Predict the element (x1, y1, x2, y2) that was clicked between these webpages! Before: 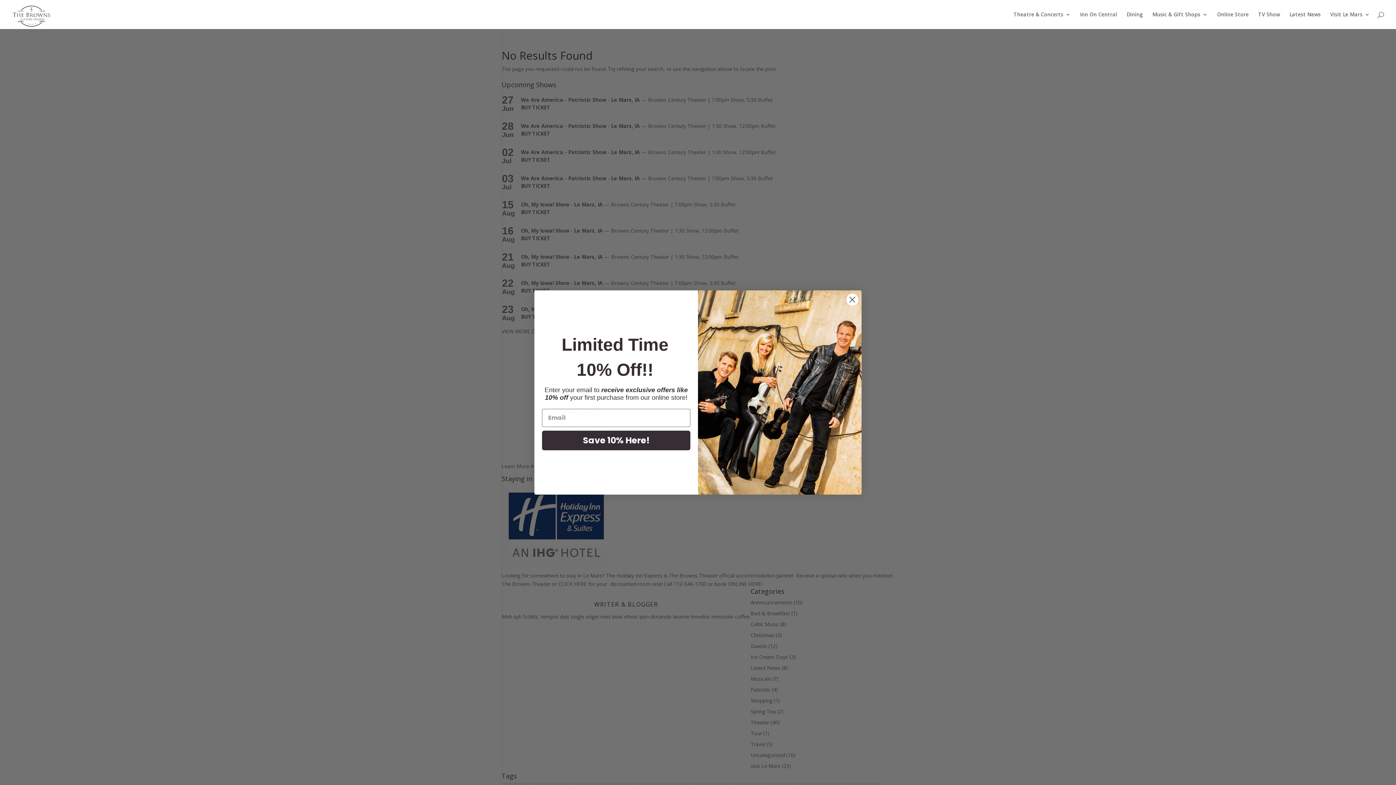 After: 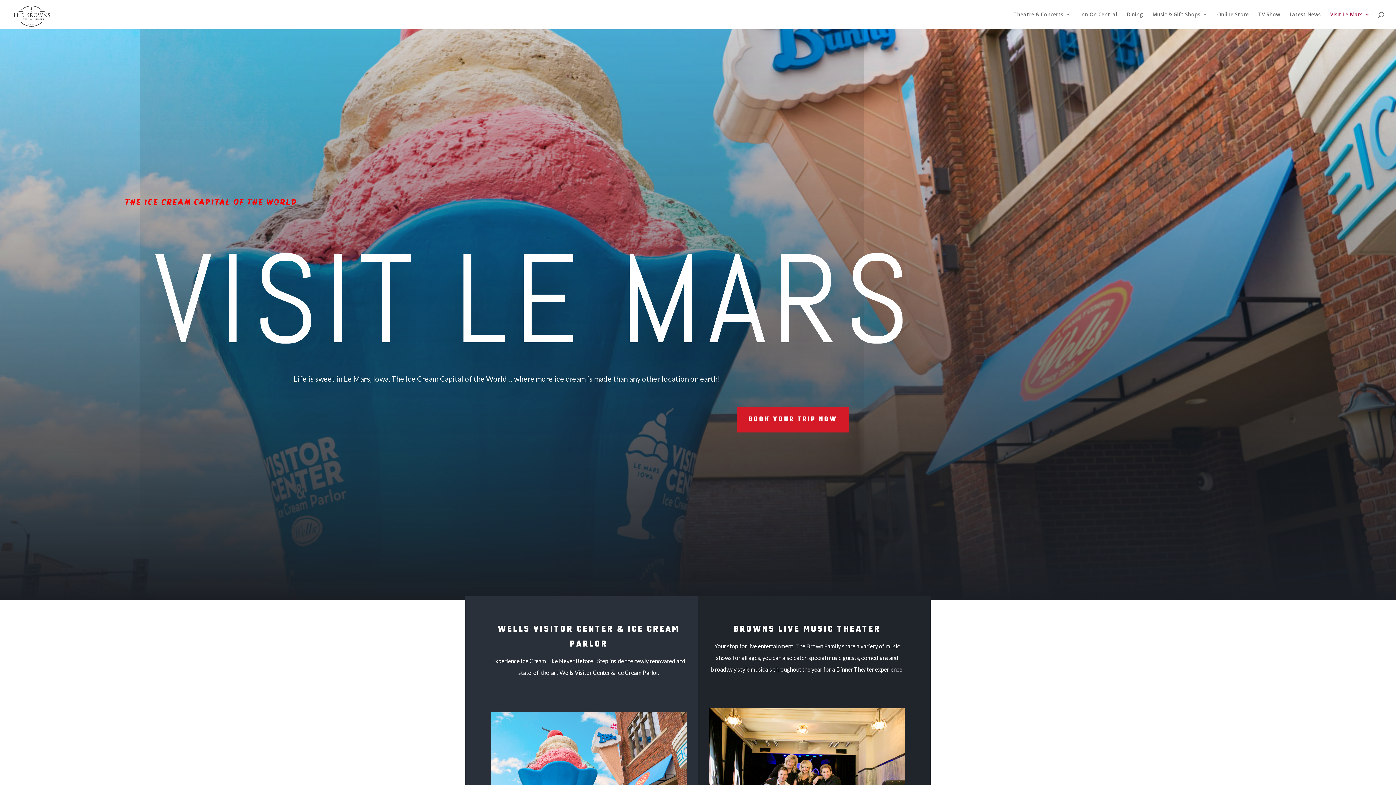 Action: label: Visit Le Mars bbox: (1330, 12, 1370, 29)